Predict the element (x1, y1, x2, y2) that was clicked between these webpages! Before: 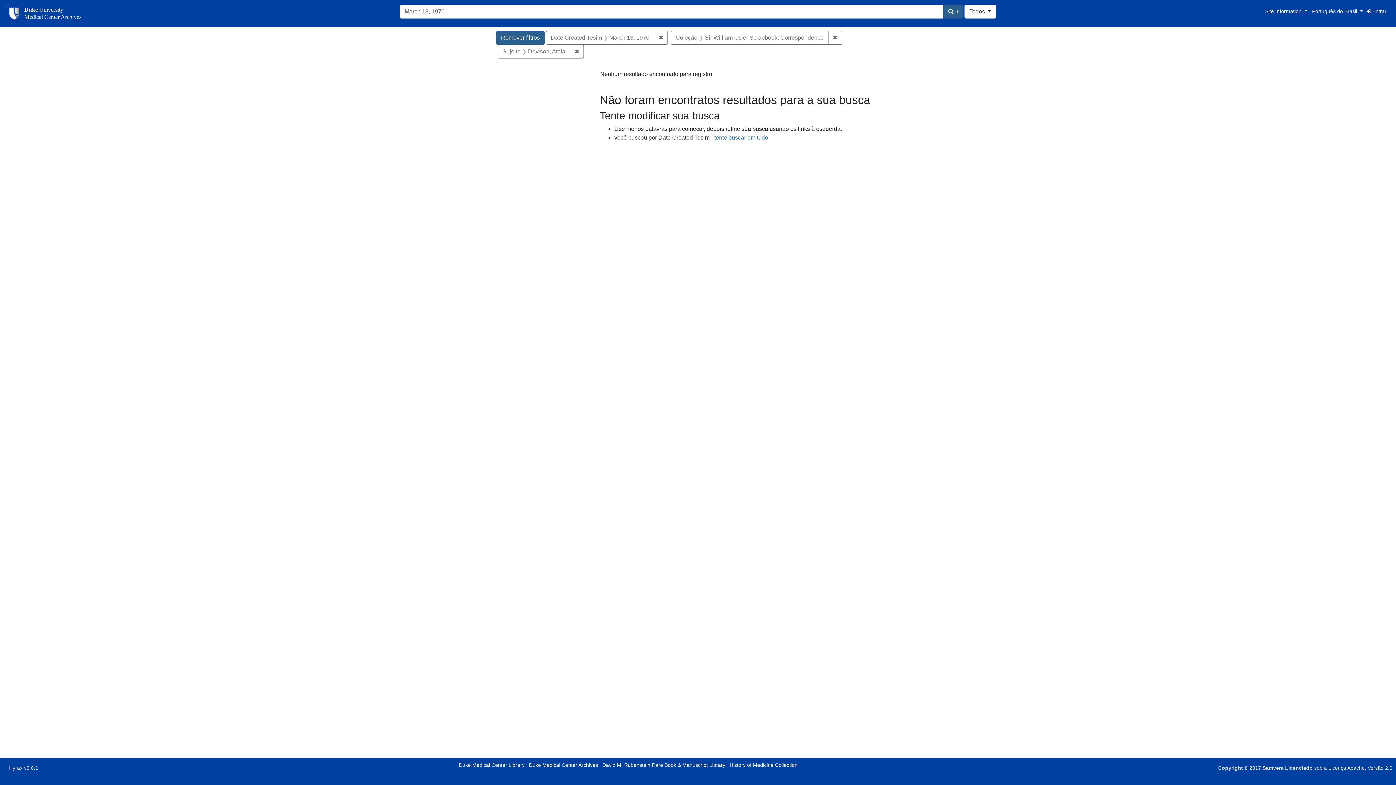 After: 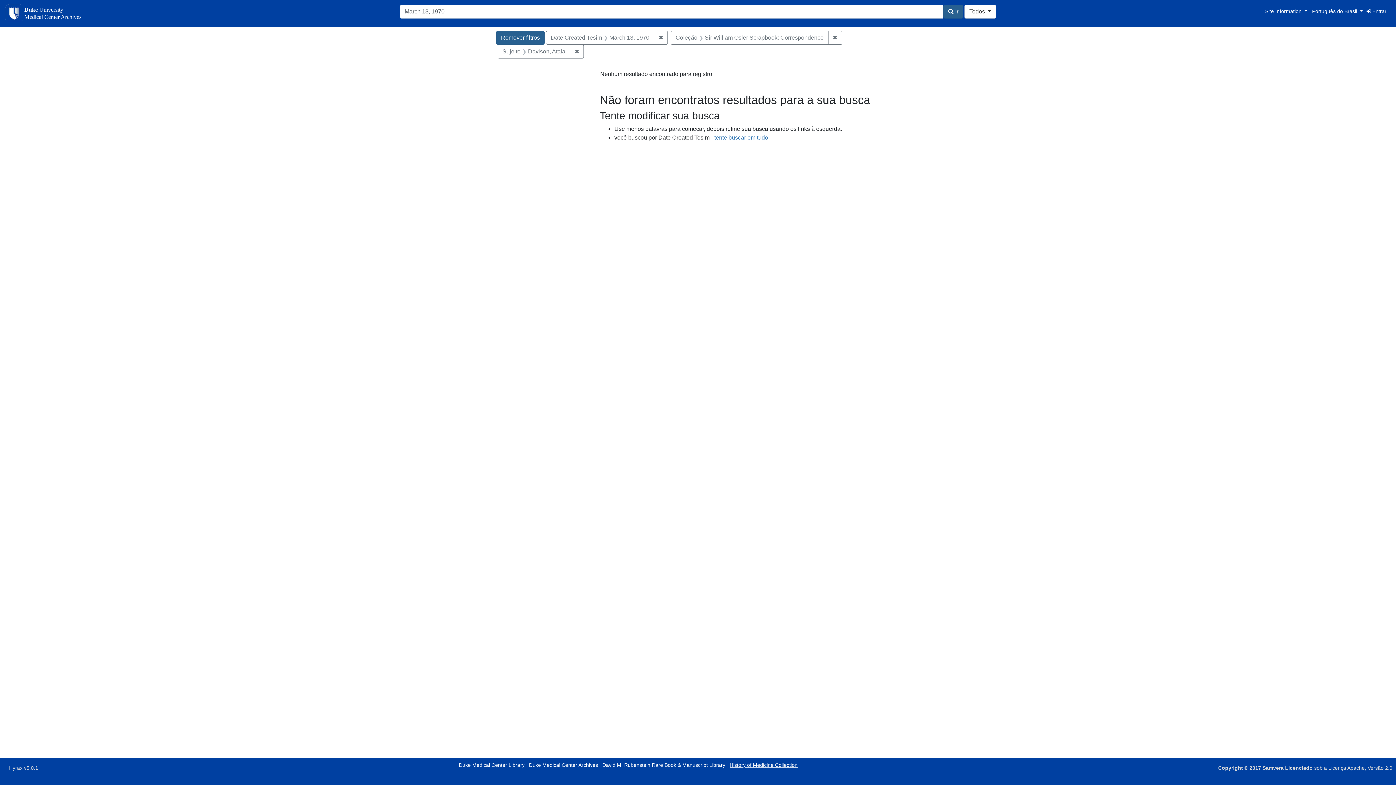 Action: label: History of Medicine Collection bbox: (729, 762, 797, 768)